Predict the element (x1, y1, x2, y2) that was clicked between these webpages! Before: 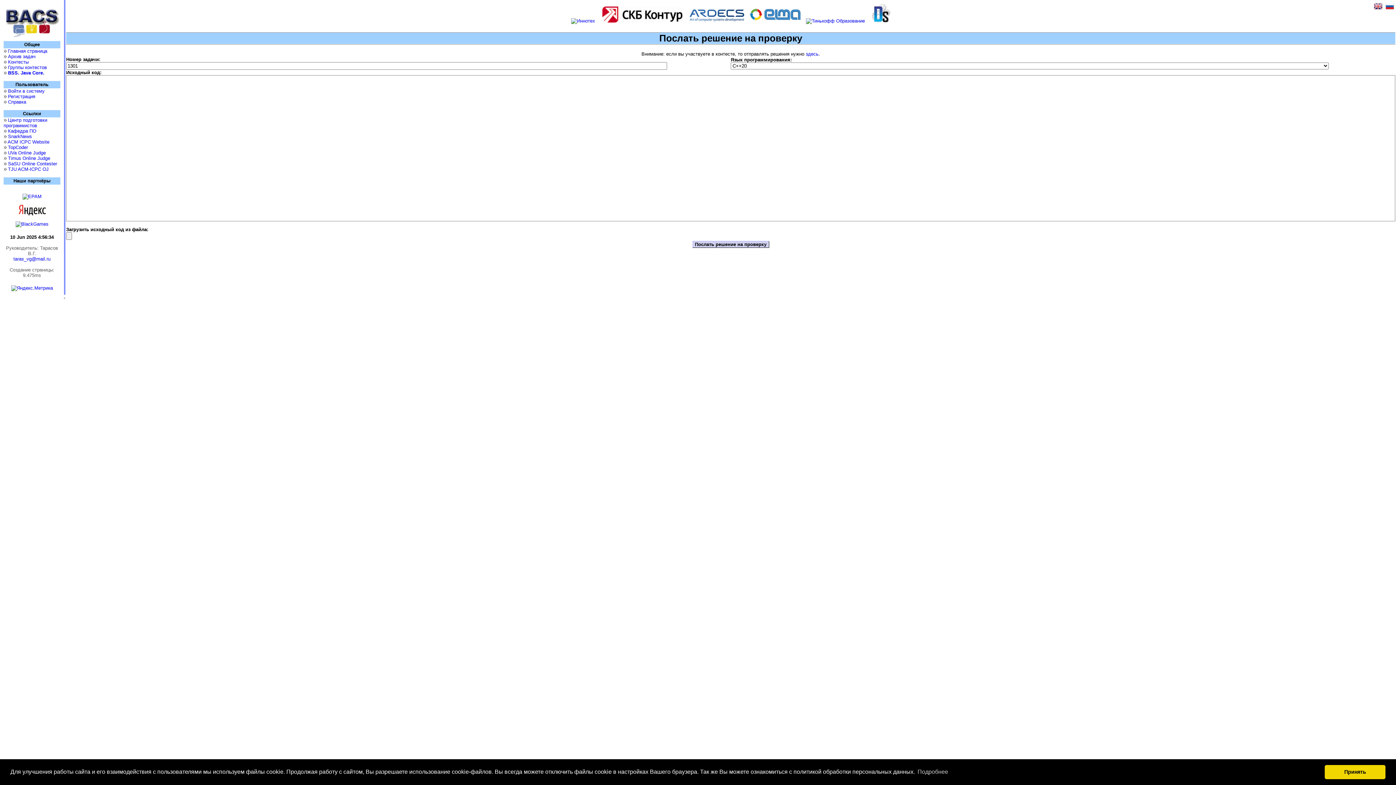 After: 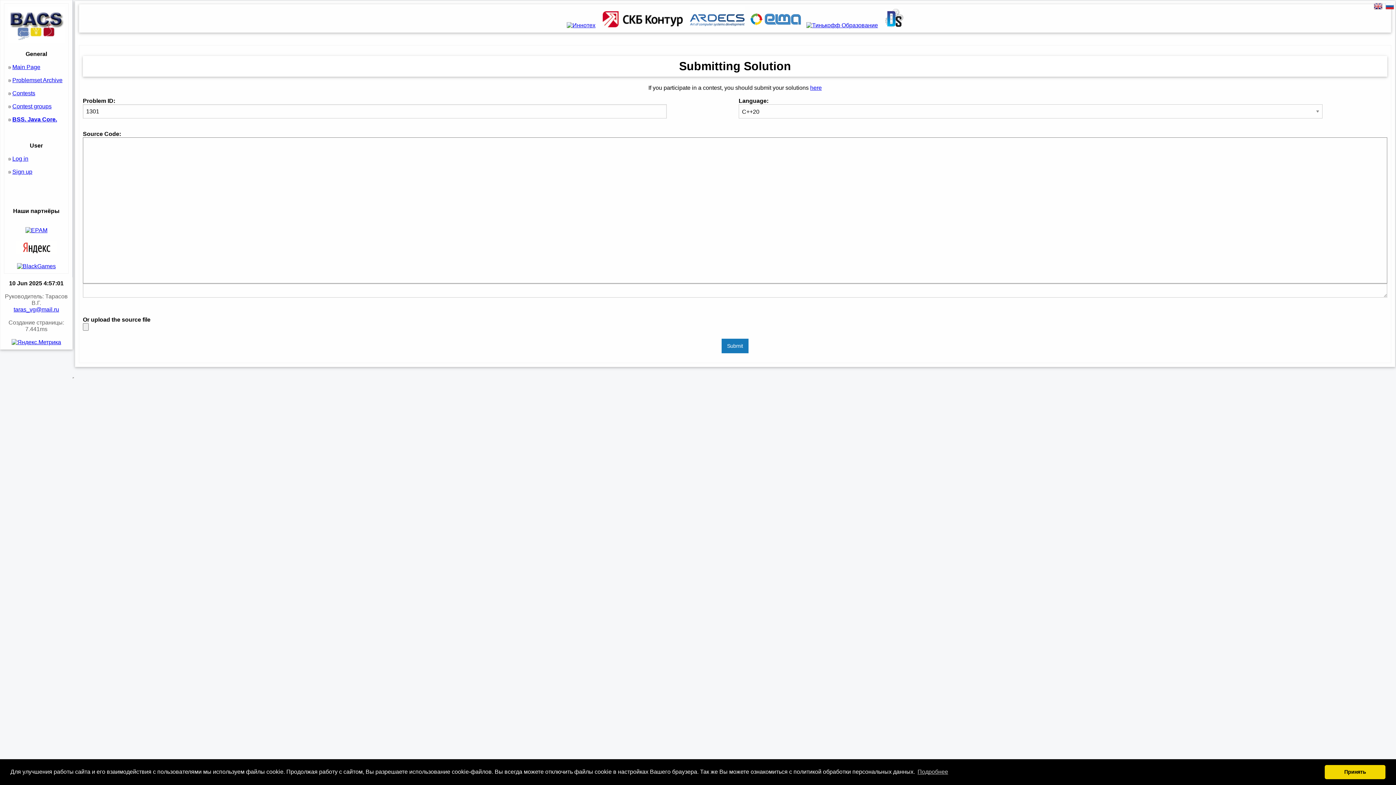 Action: bbox: (1374, 6, 1382, 11)